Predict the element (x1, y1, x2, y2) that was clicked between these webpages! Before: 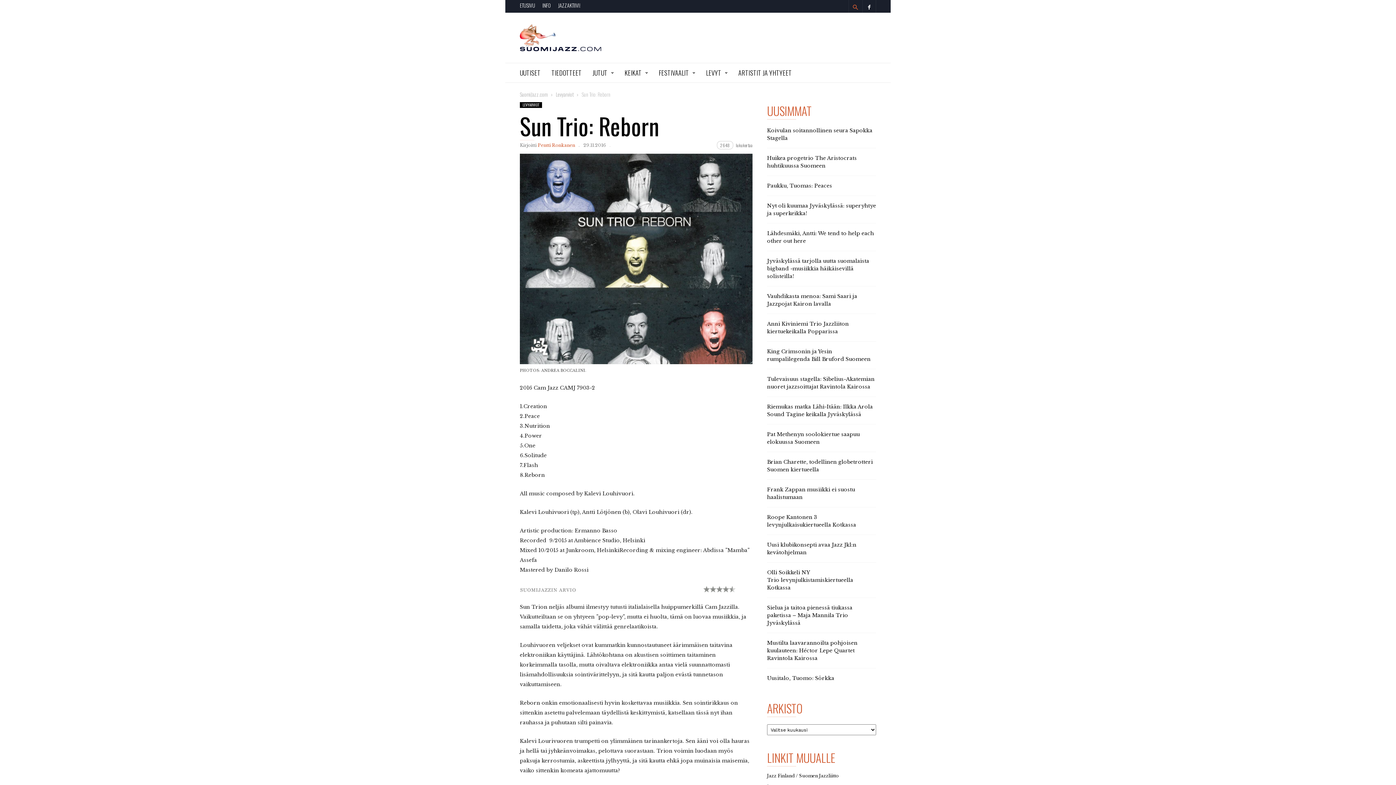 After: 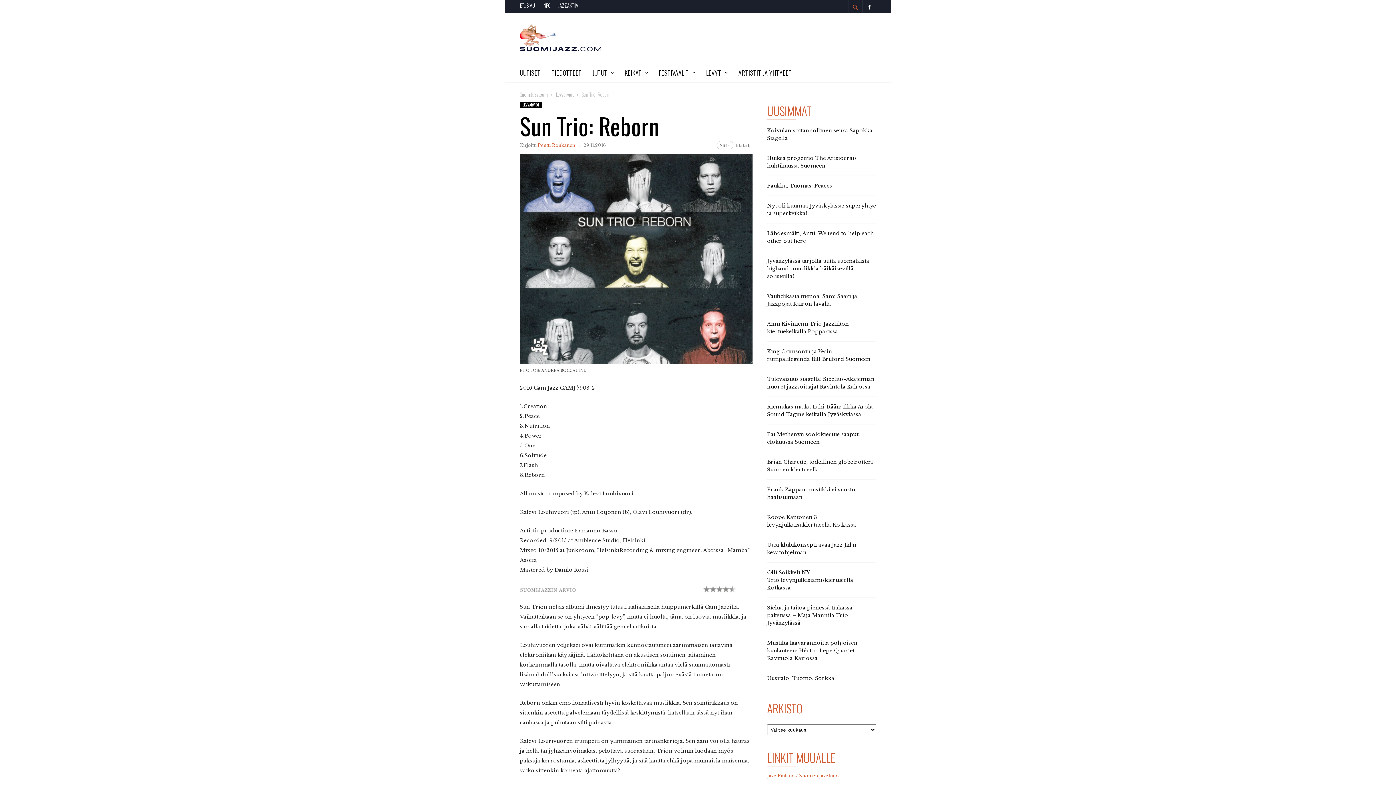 Action: label: Jazz Finland / Suomen Jazzliitto bbox: (767, 770, 838, 781)